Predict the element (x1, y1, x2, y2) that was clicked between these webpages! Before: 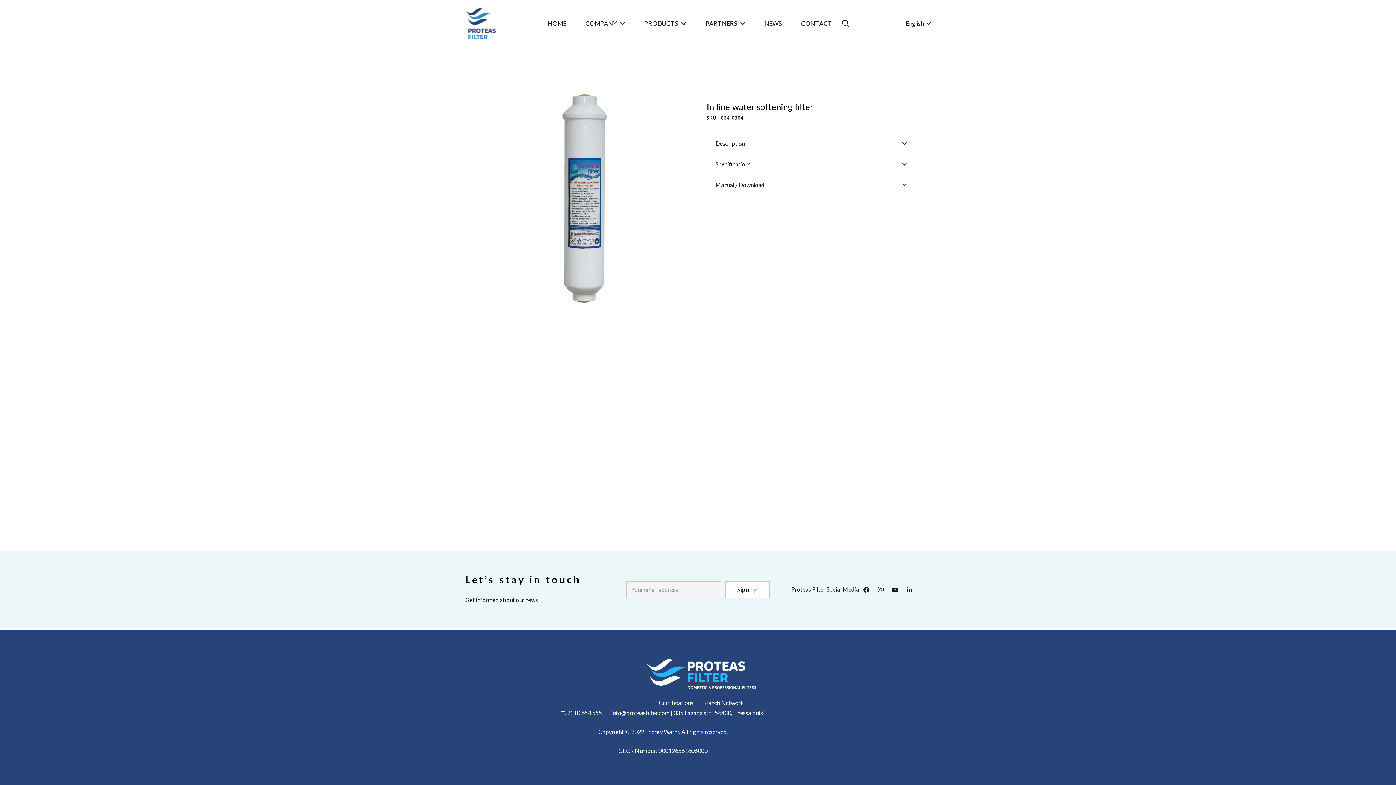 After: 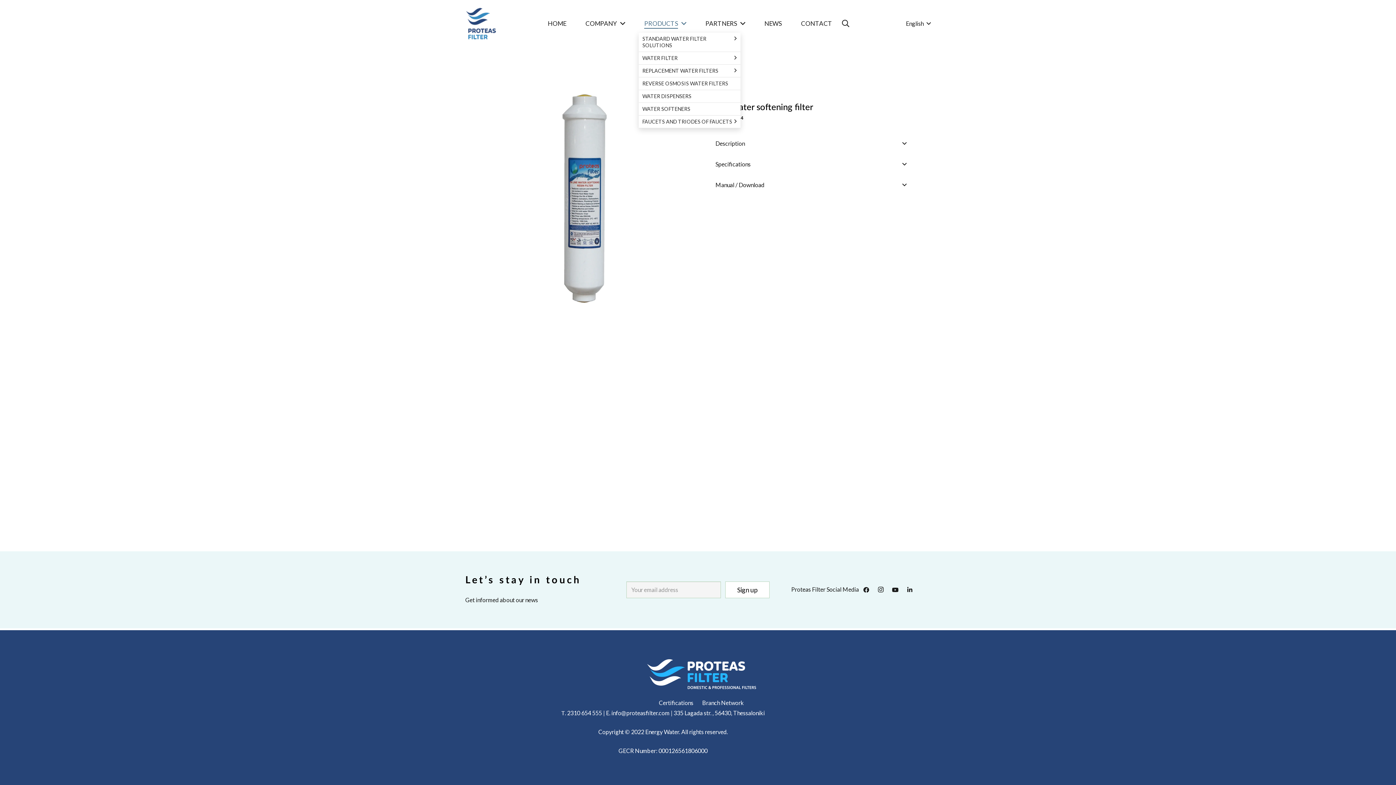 Action: bbox: (639, 14, 692, 32) label: PRODUCTS